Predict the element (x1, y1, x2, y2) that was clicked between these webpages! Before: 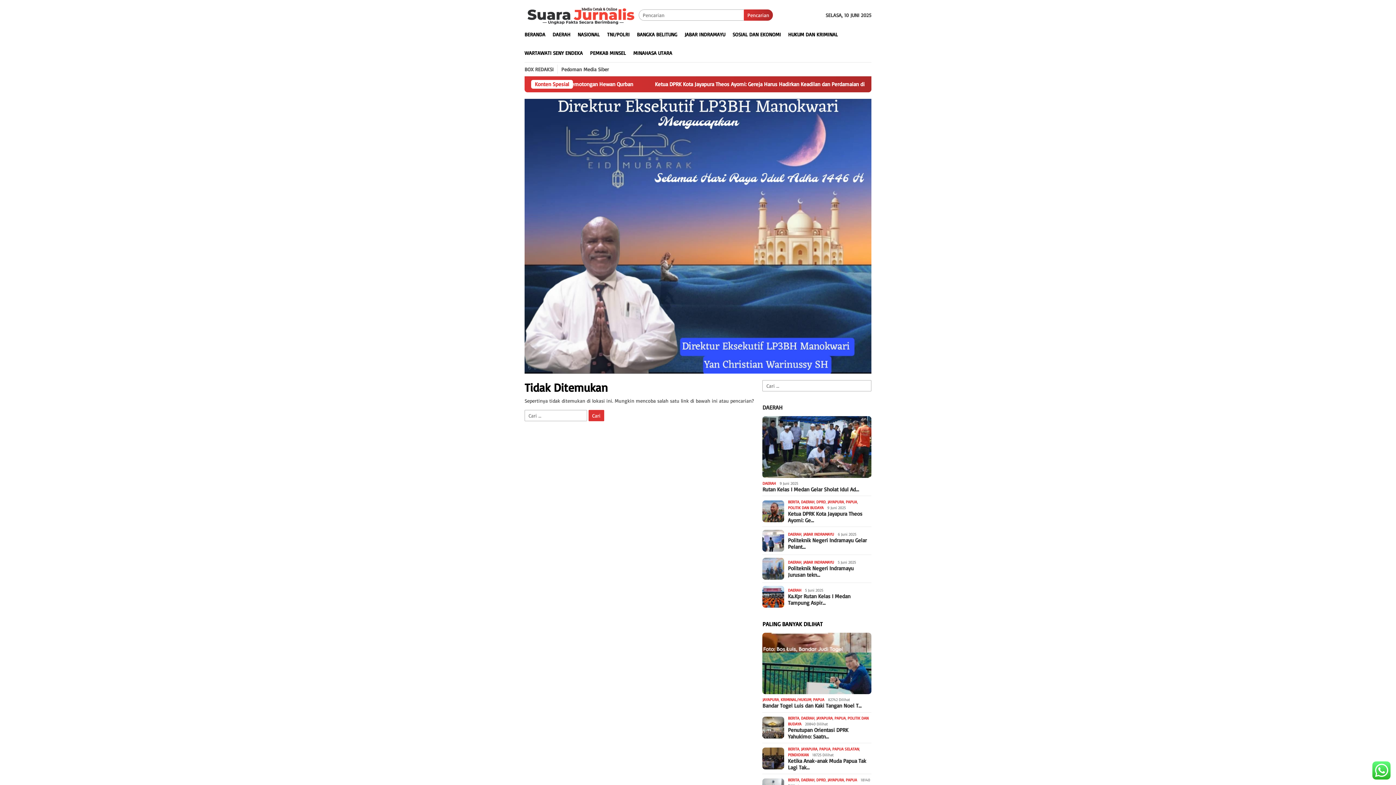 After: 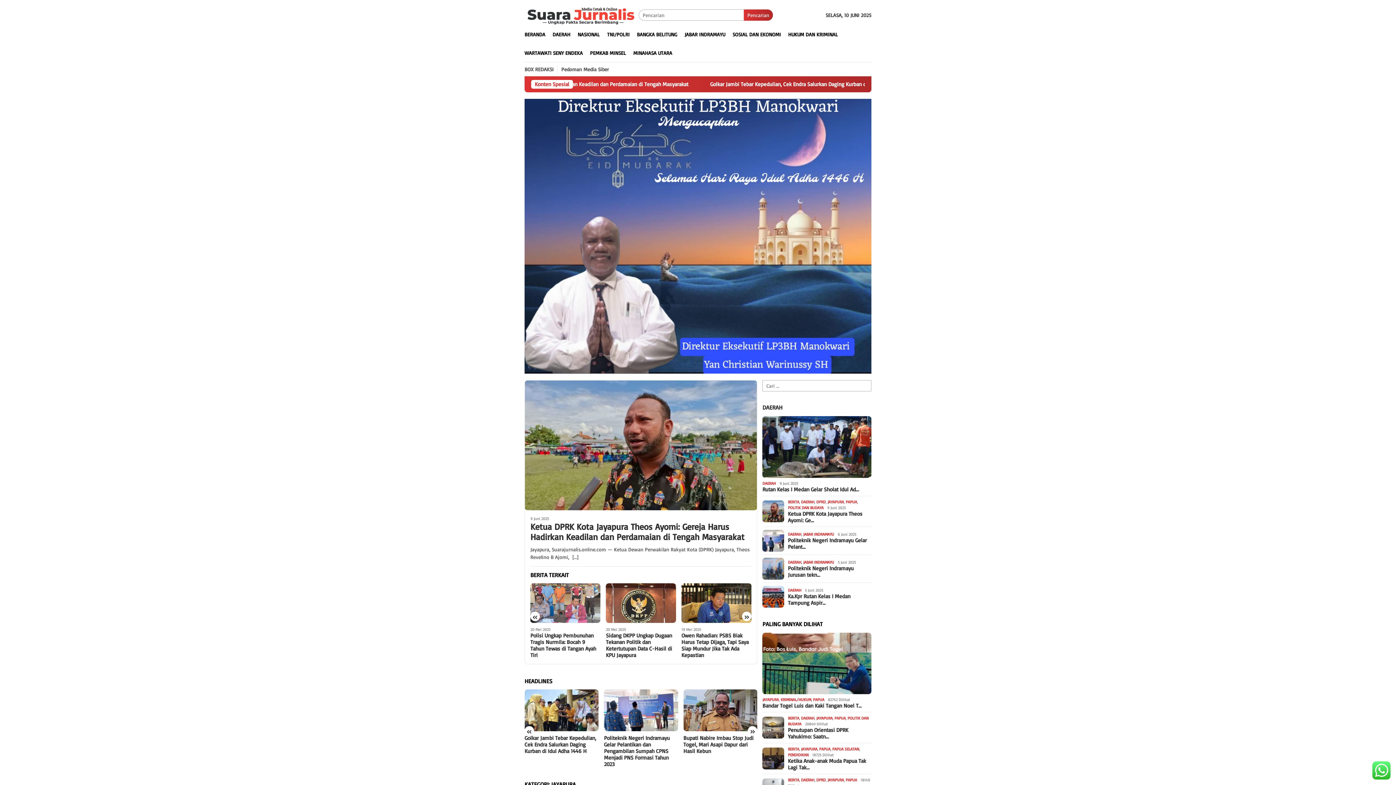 Action: label: JAYAPURA bbox: (762, 697, 779, 702)